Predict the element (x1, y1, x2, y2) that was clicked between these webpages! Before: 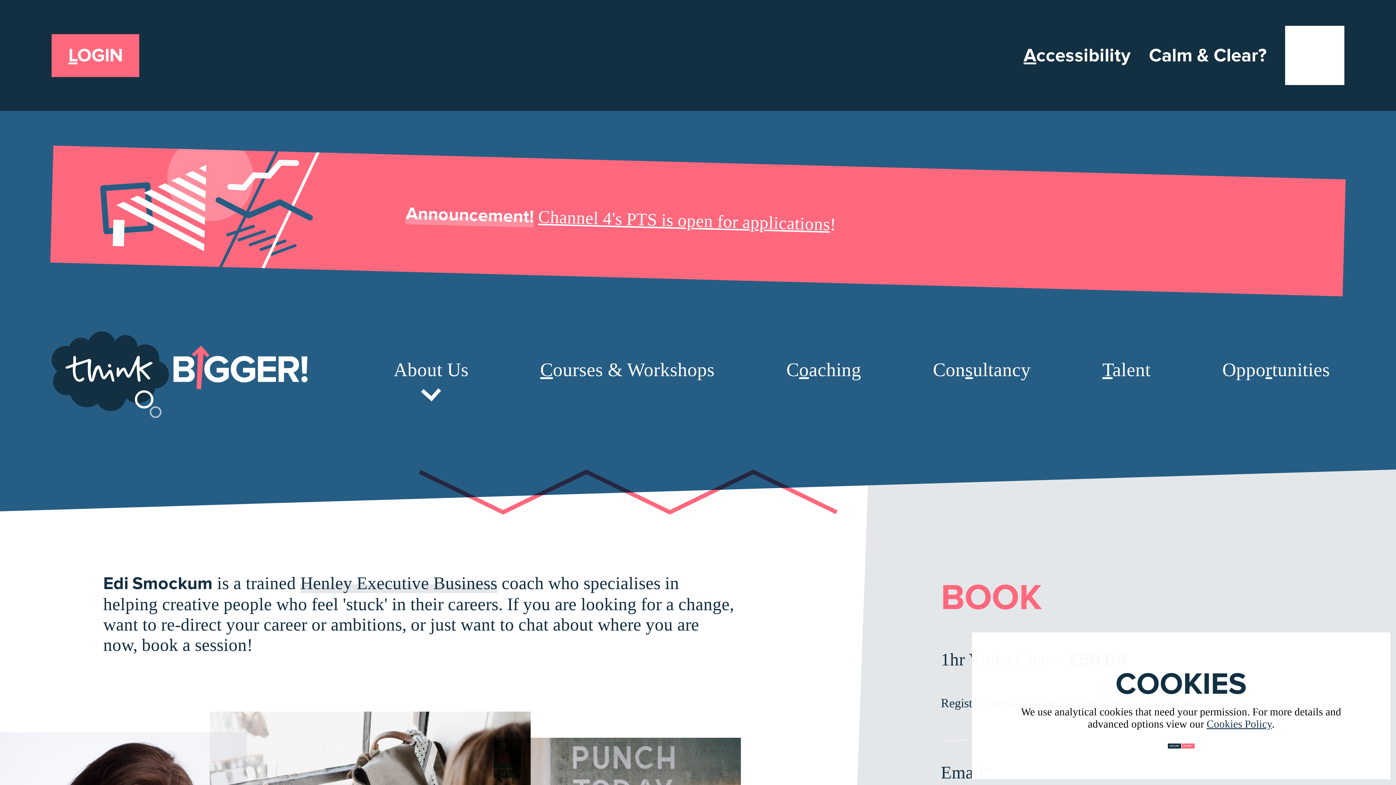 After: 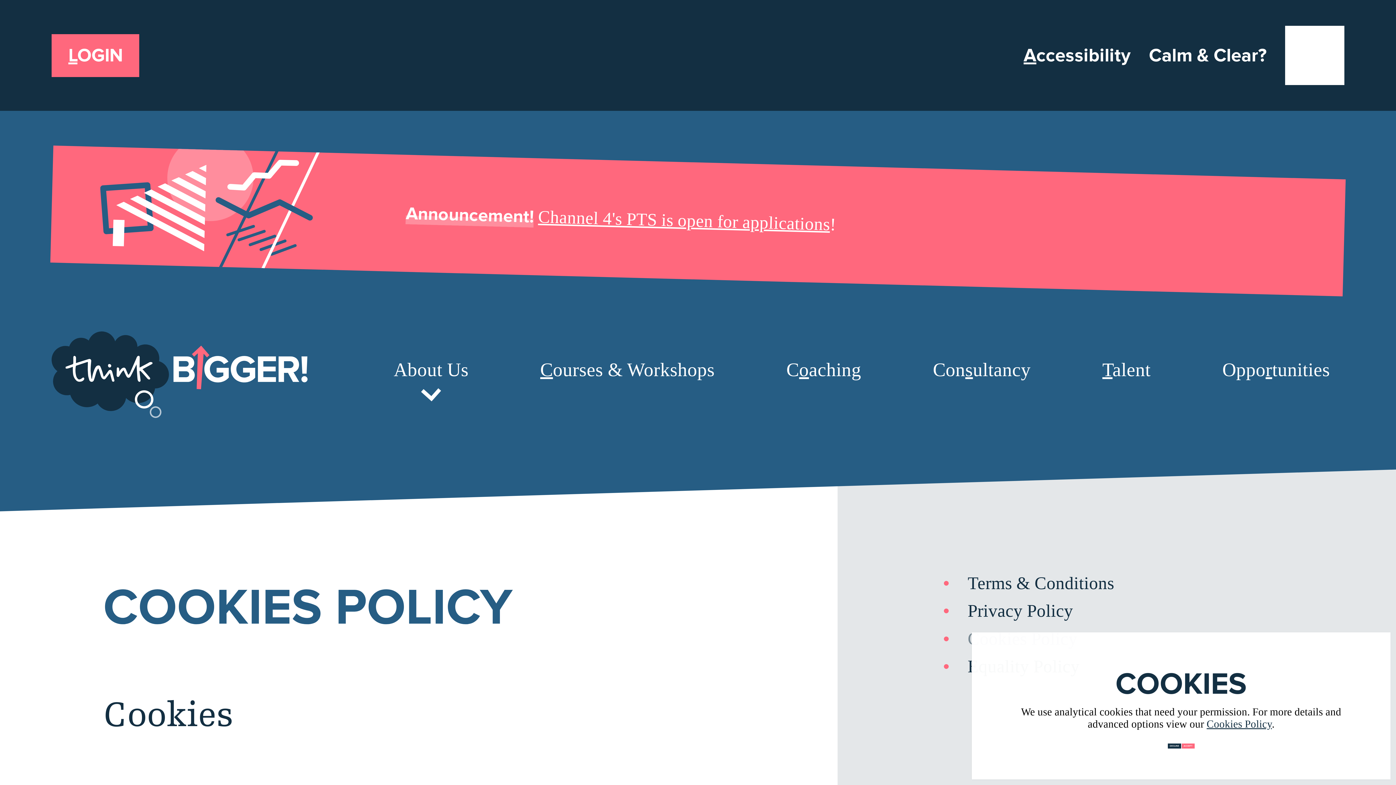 Action: label: Cookies Policy bbox: (1206, 718, 1272, 730)